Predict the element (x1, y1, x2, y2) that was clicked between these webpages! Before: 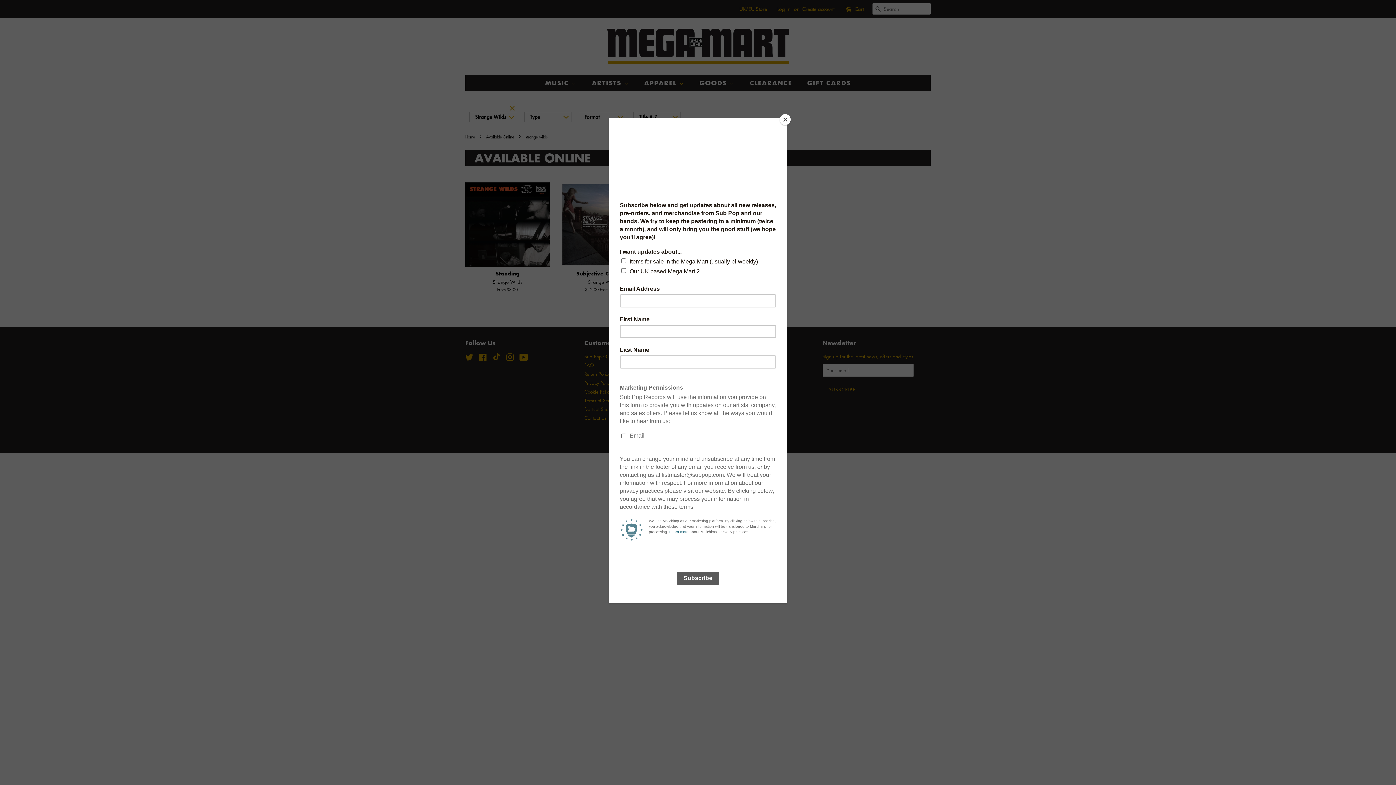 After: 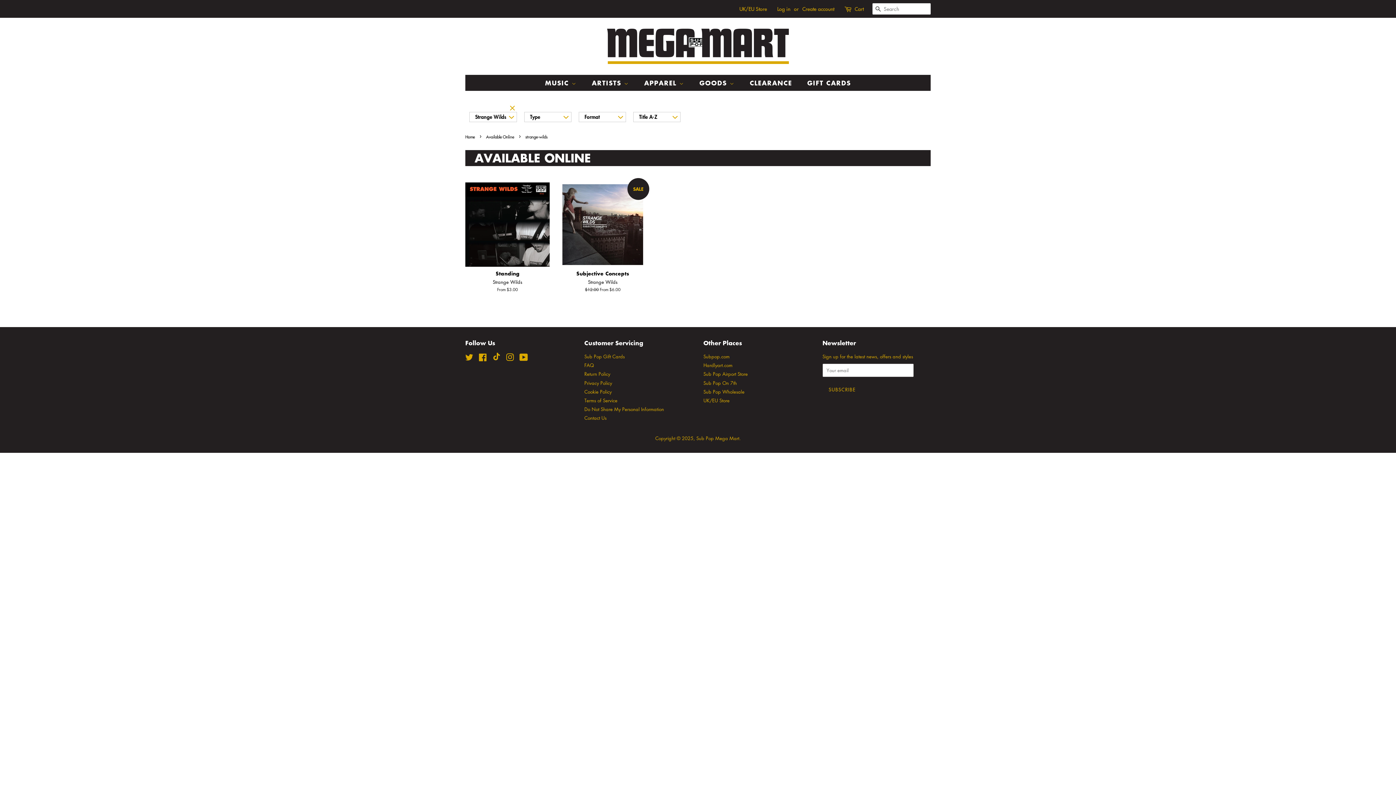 Action: bbox: (780, 114, 790, 125) label: Close